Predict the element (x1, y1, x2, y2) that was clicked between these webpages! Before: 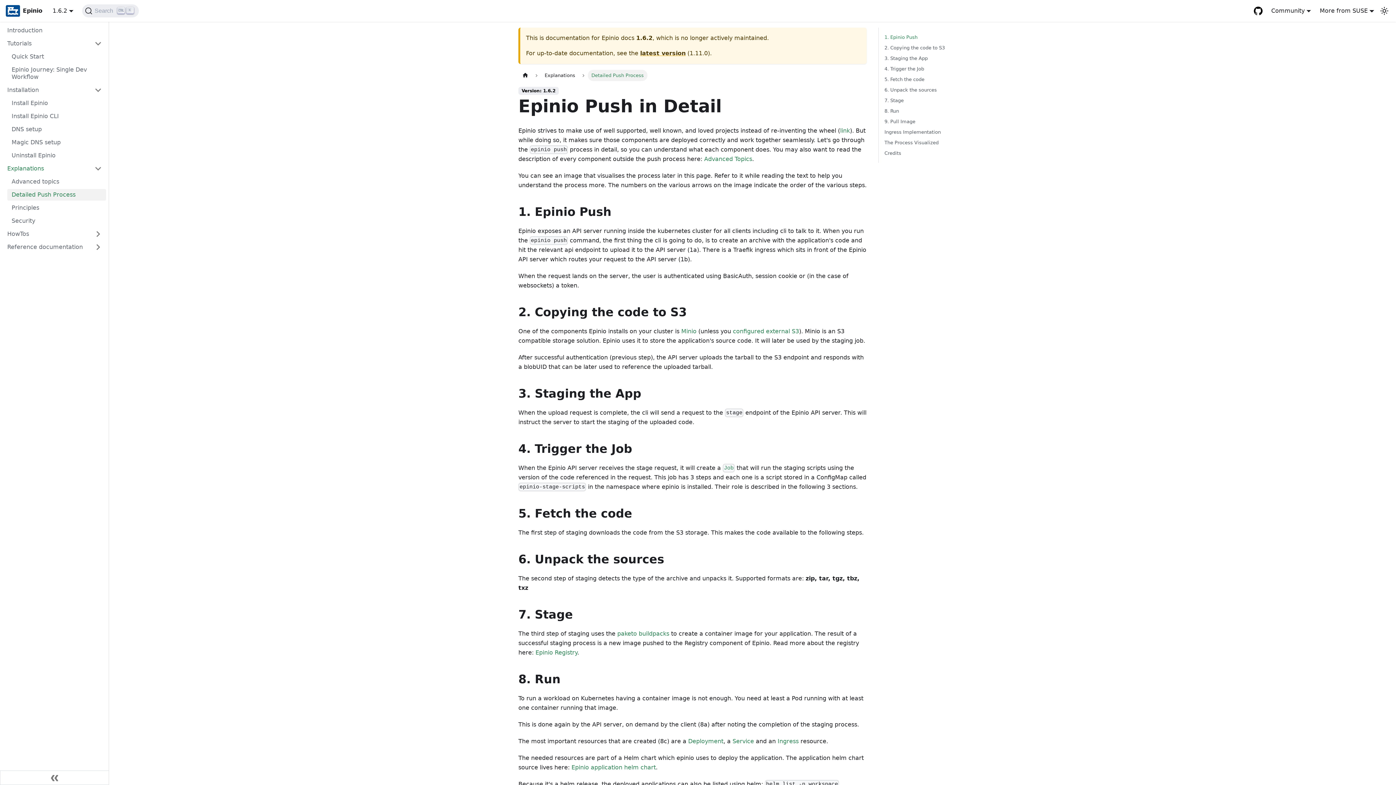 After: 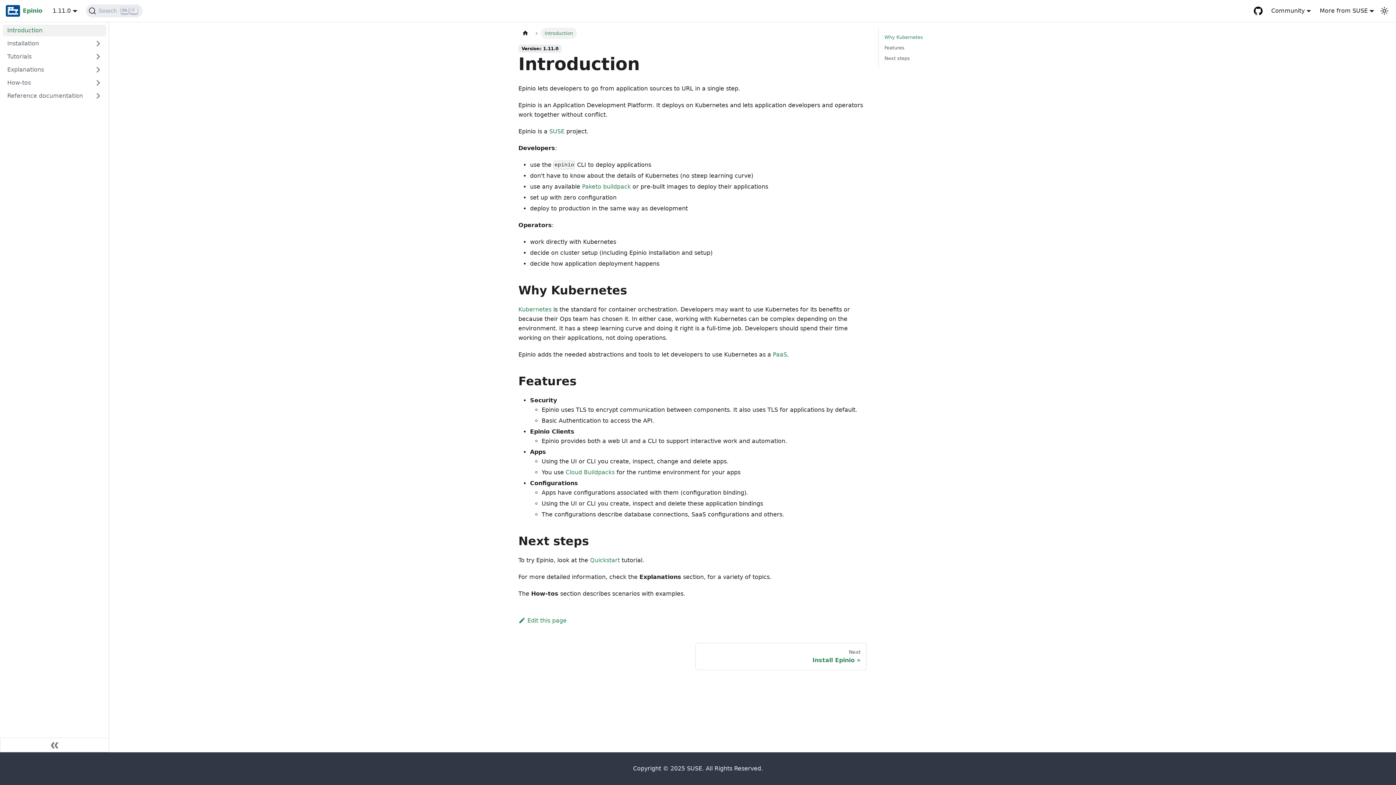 Action: label: Epinio bbox: (5, 5, 42, 16)